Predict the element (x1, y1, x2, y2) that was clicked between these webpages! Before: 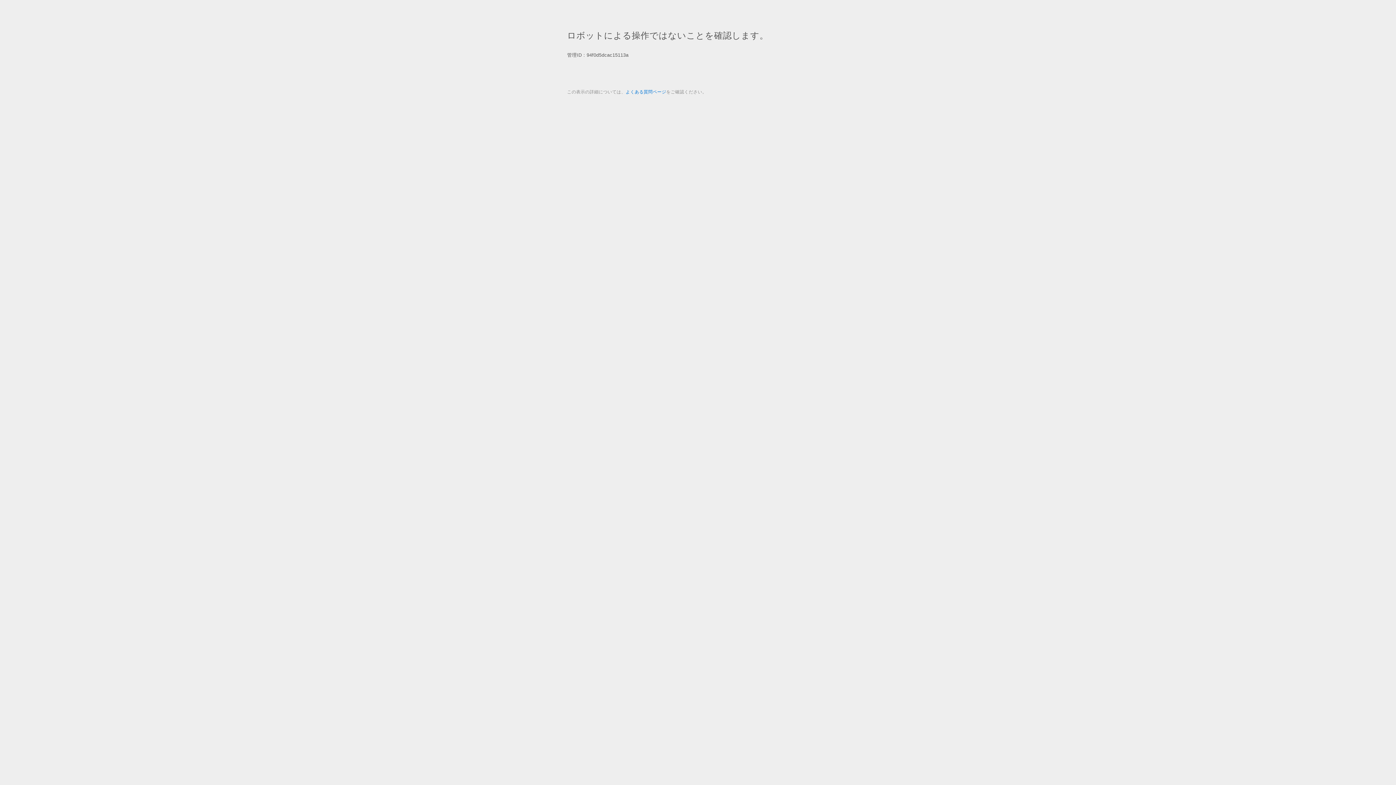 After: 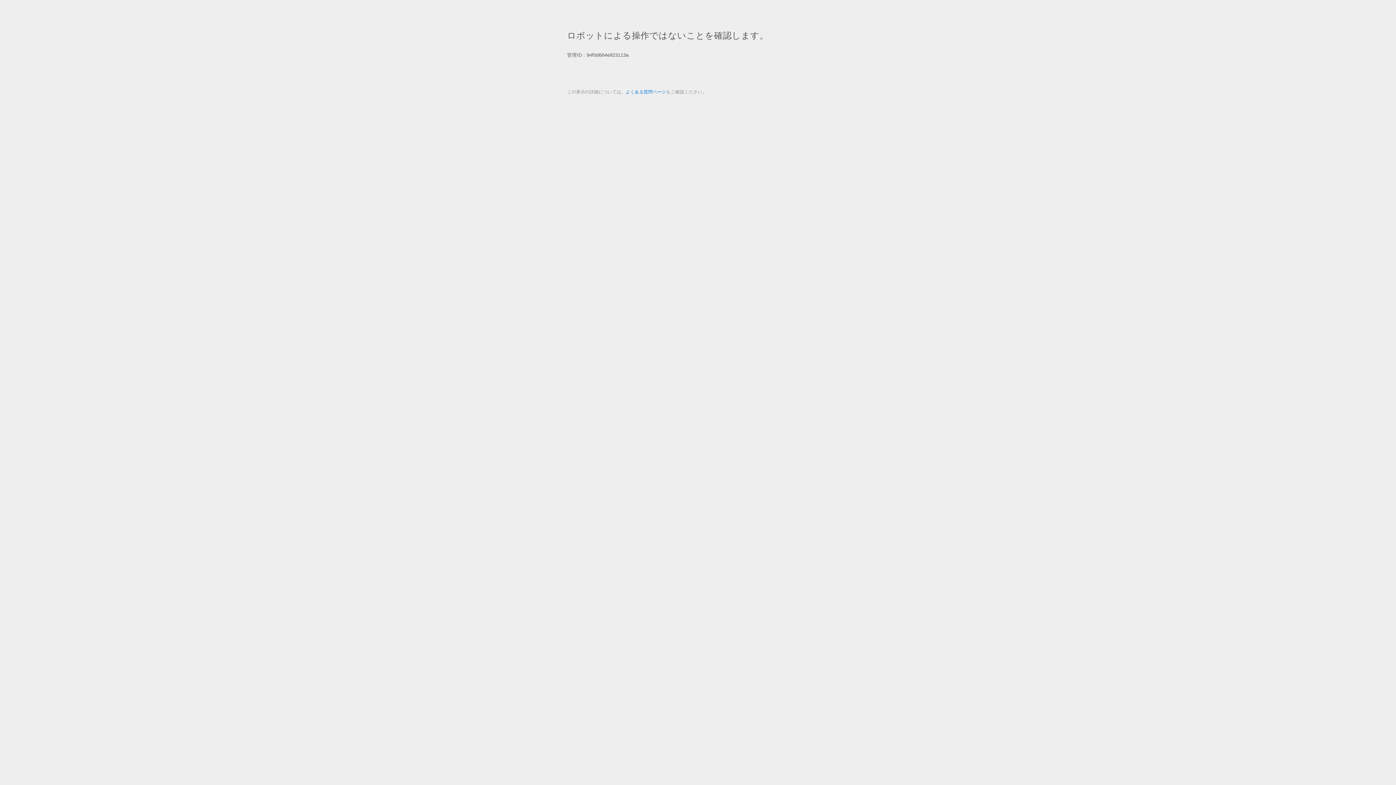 Action: label: よくある質問ページ bbox: (625, 89, 666, 94)